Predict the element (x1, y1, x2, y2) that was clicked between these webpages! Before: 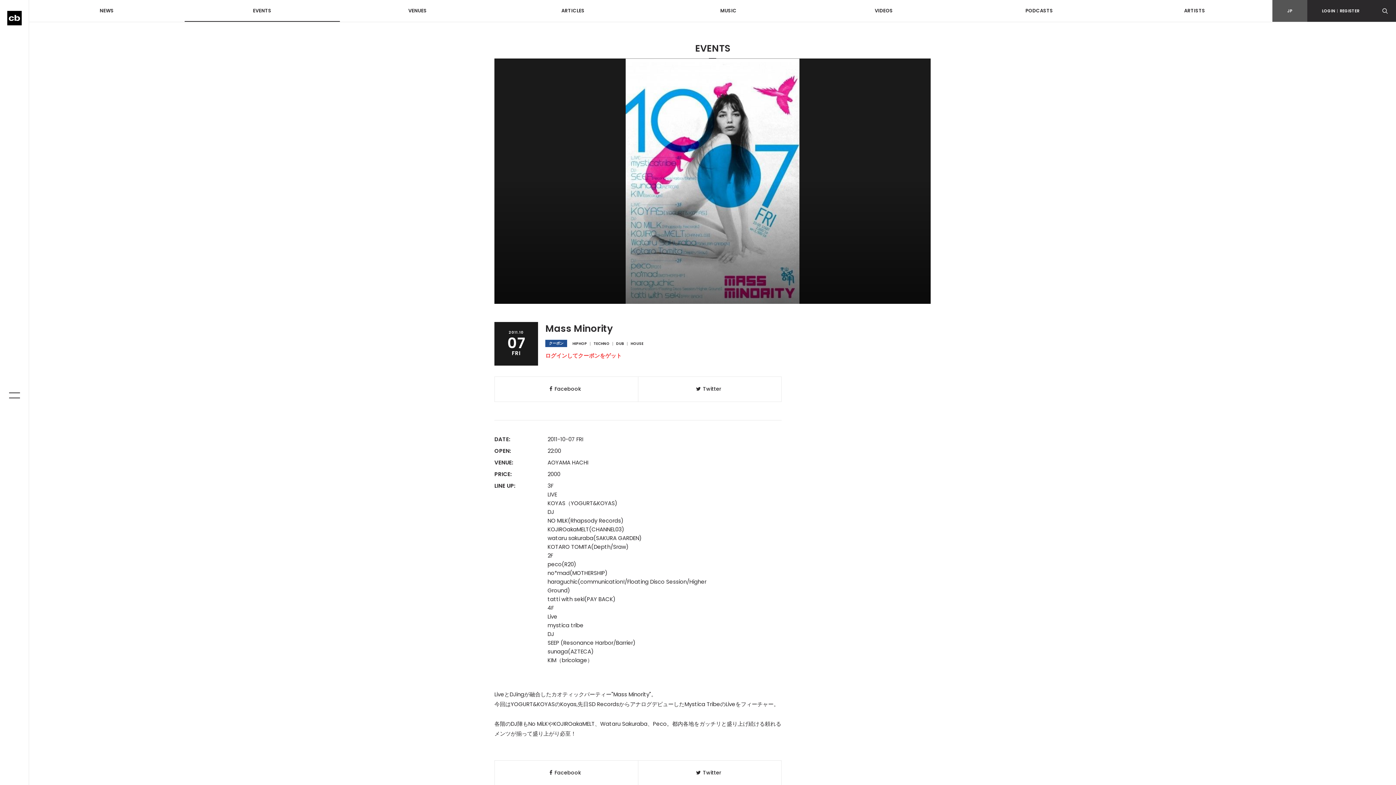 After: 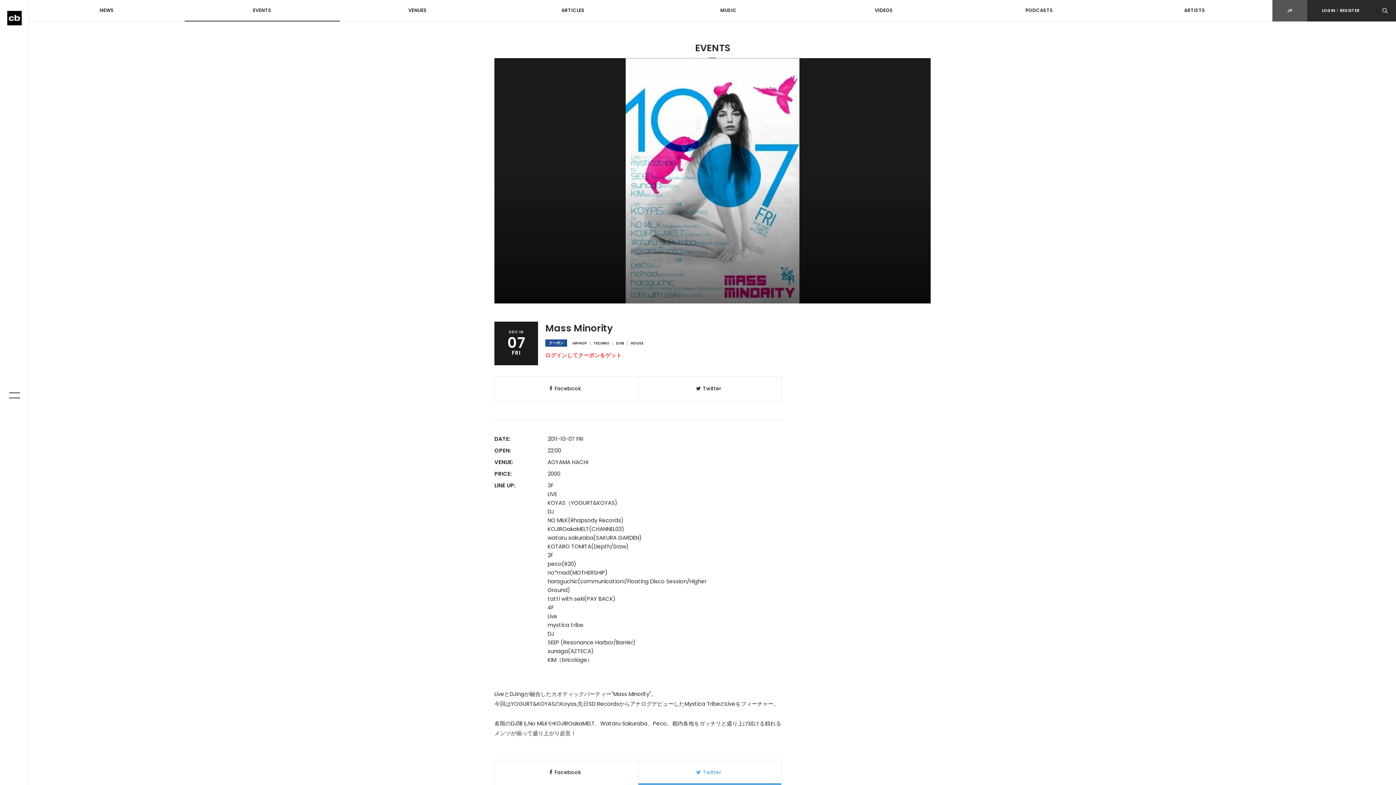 Action: bbox: (638, 761, 781, 785) label: Twitter